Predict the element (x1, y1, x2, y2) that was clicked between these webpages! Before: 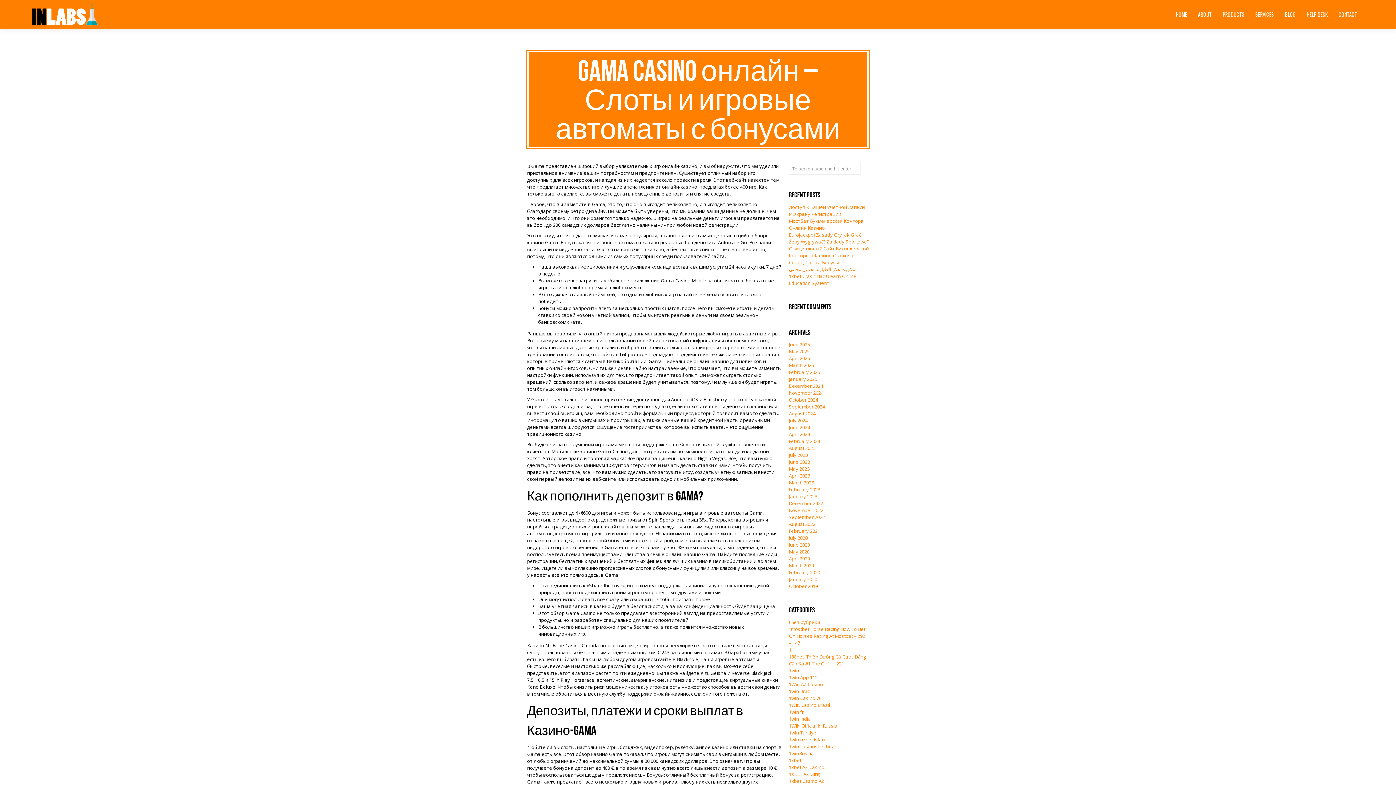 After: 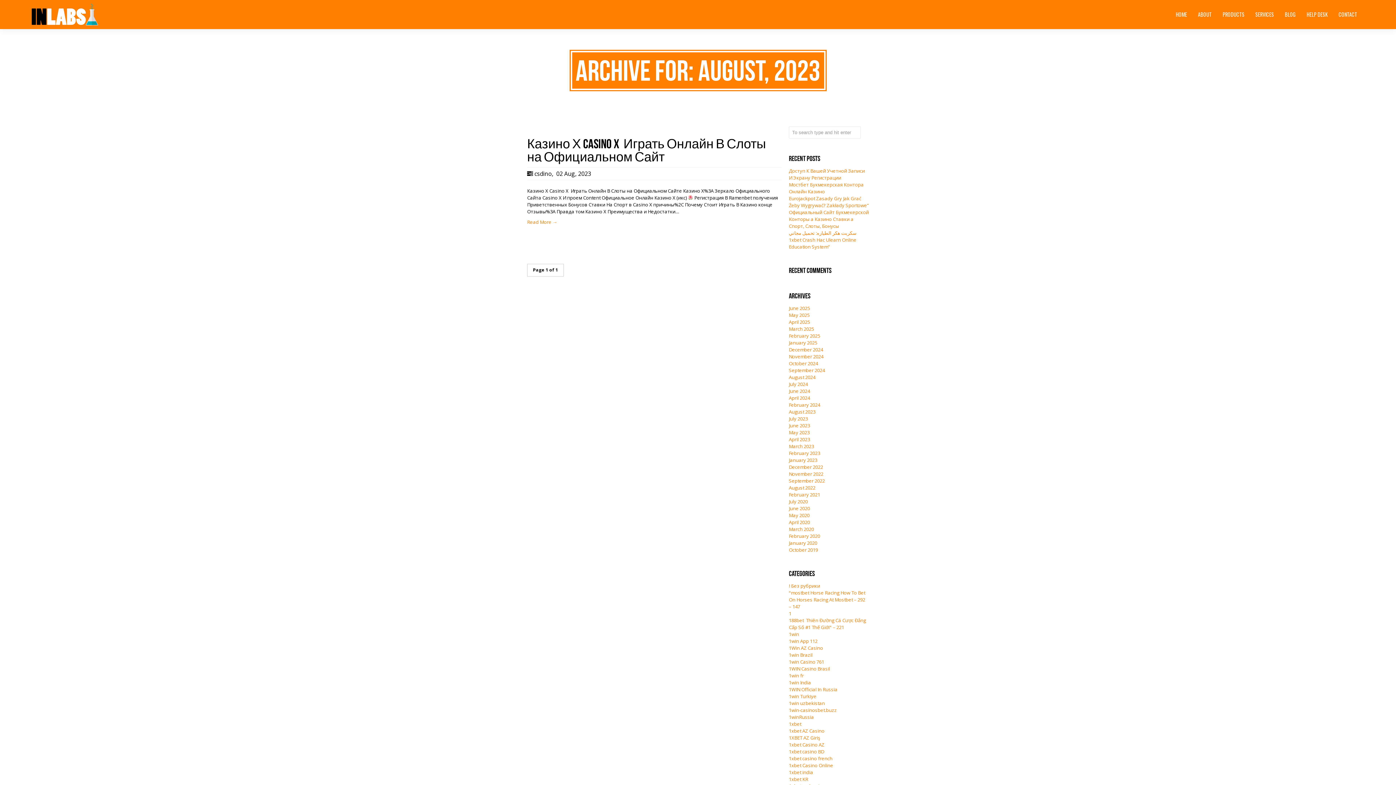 Action: label: August 2023 bbox: (789, 445, 815, 451)